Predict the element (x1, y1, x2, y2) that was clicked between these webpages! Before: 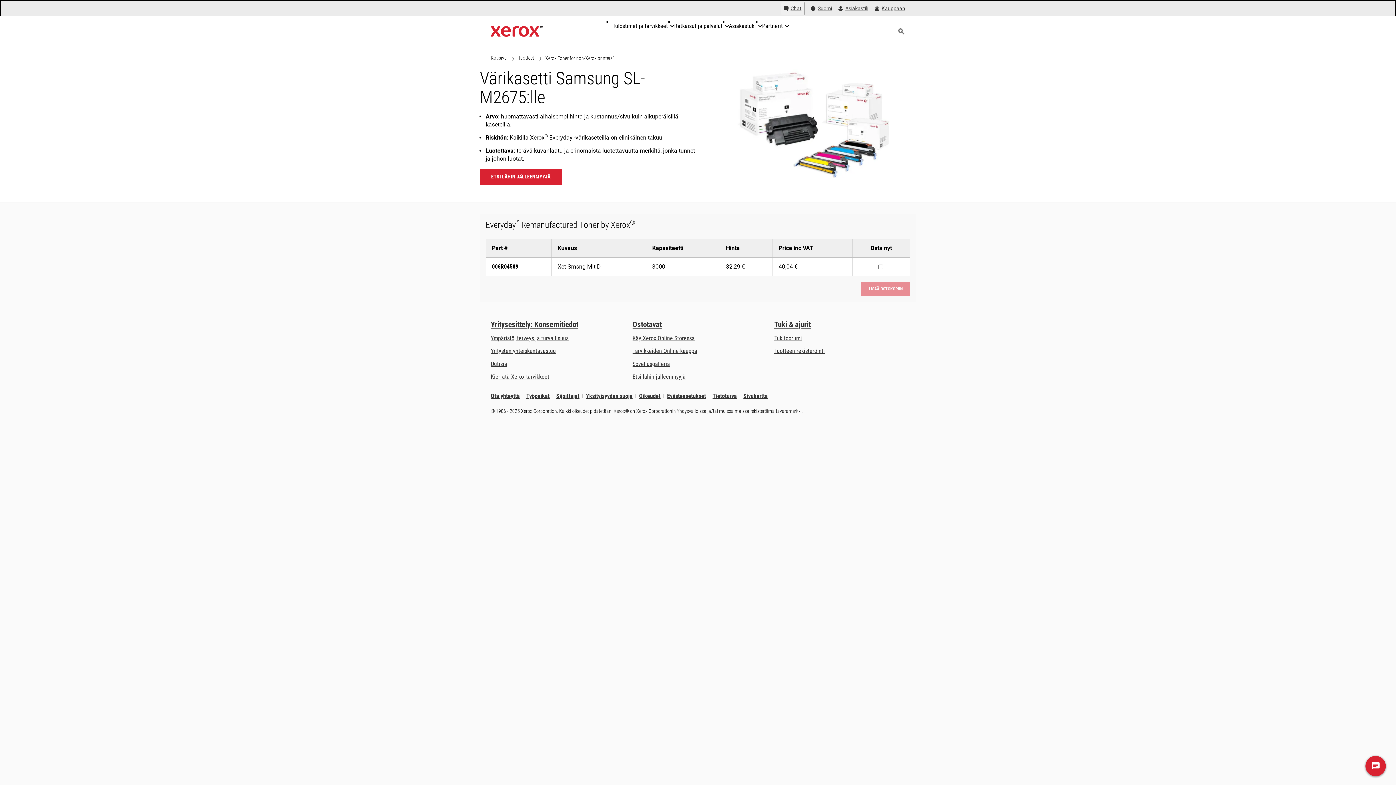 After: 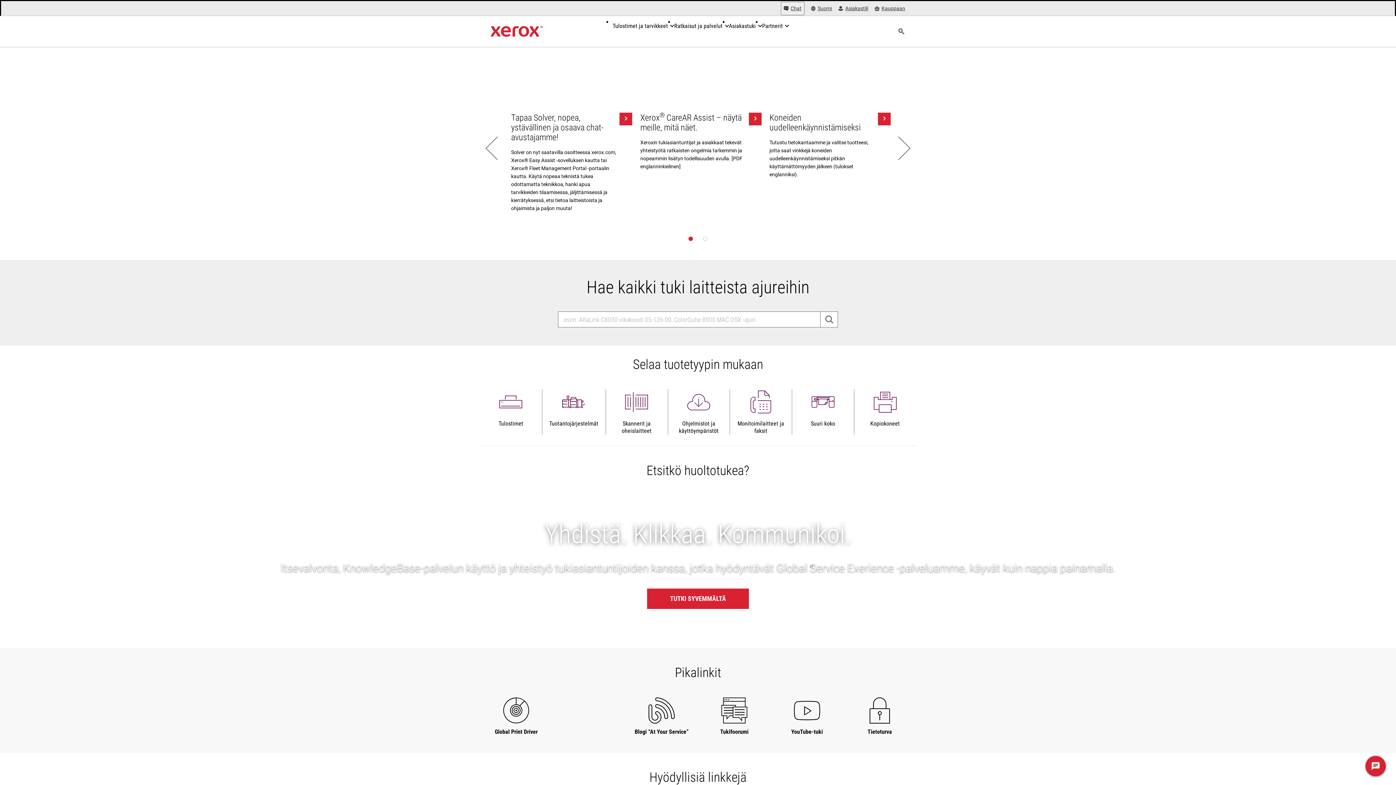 Action: bbox: (774, 320, 810, 329) label: Tuki & ajurit